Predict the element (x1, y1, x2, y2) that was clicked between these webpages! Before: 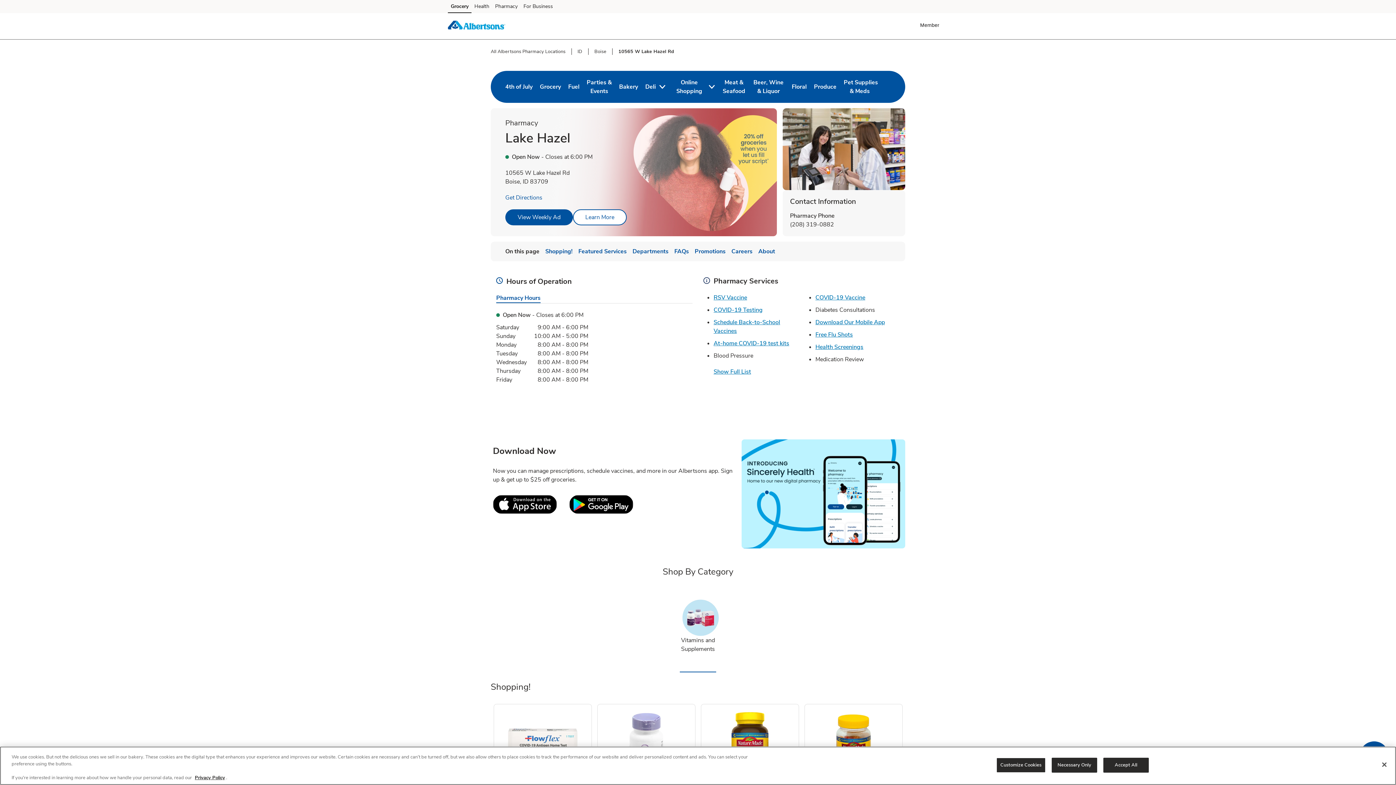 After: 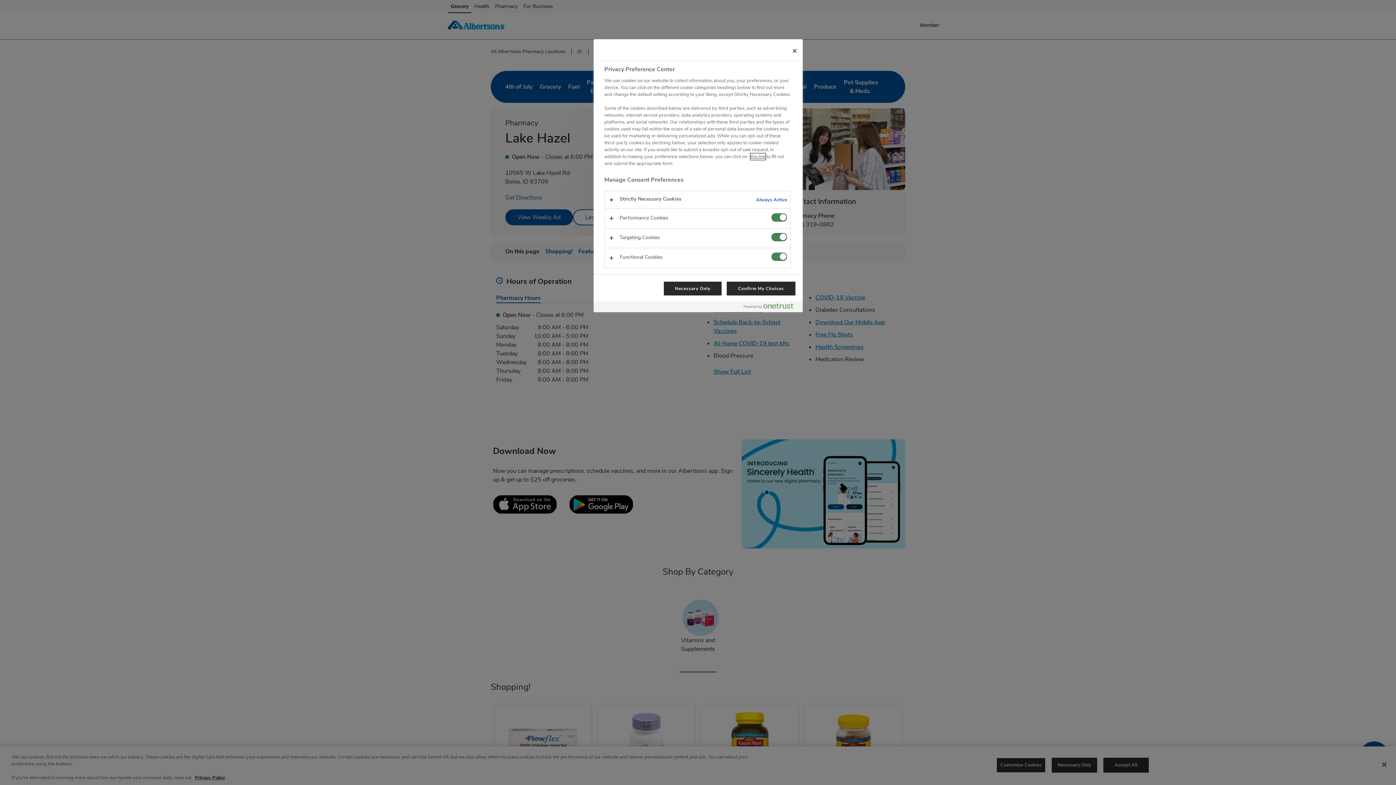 Action: bbox: (996, 758, 1045, 773) label: Customize Cookies